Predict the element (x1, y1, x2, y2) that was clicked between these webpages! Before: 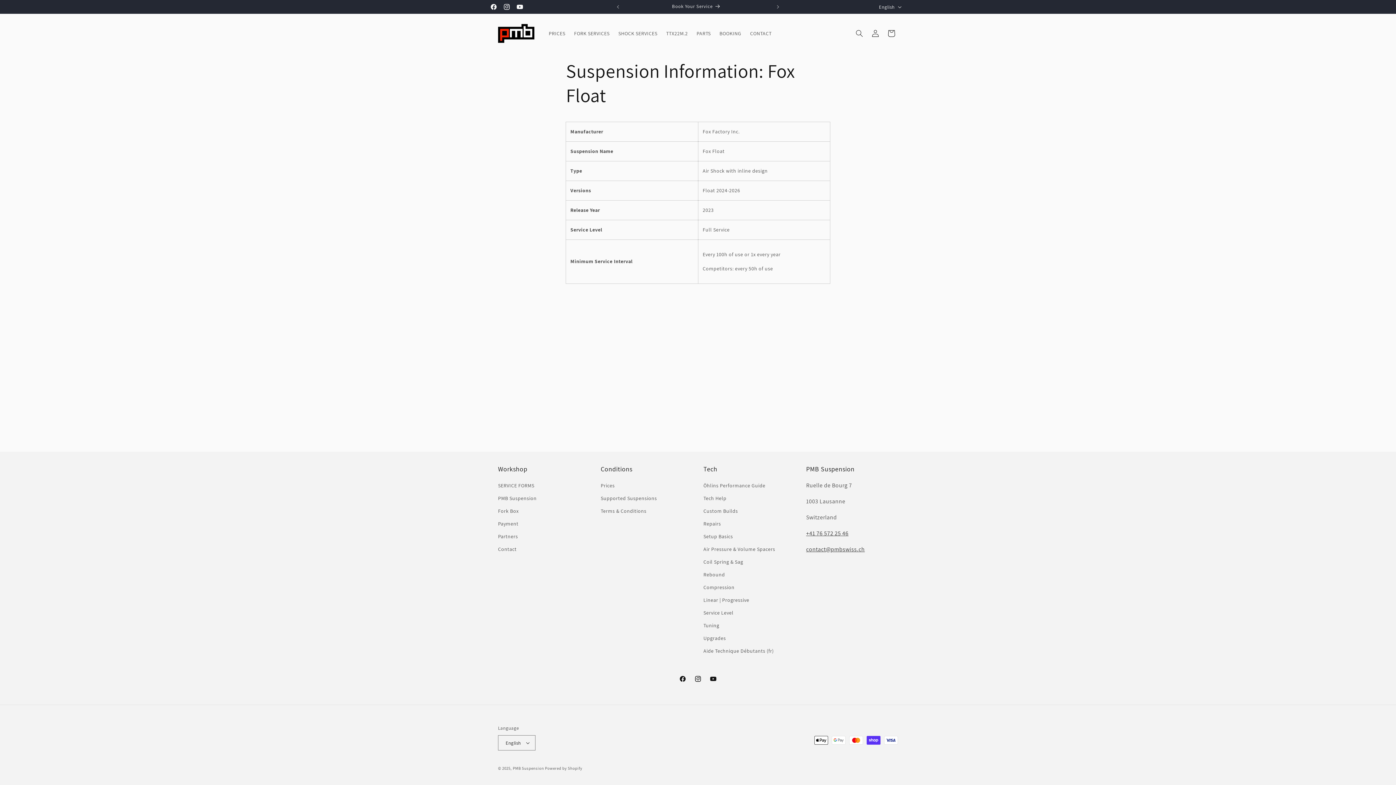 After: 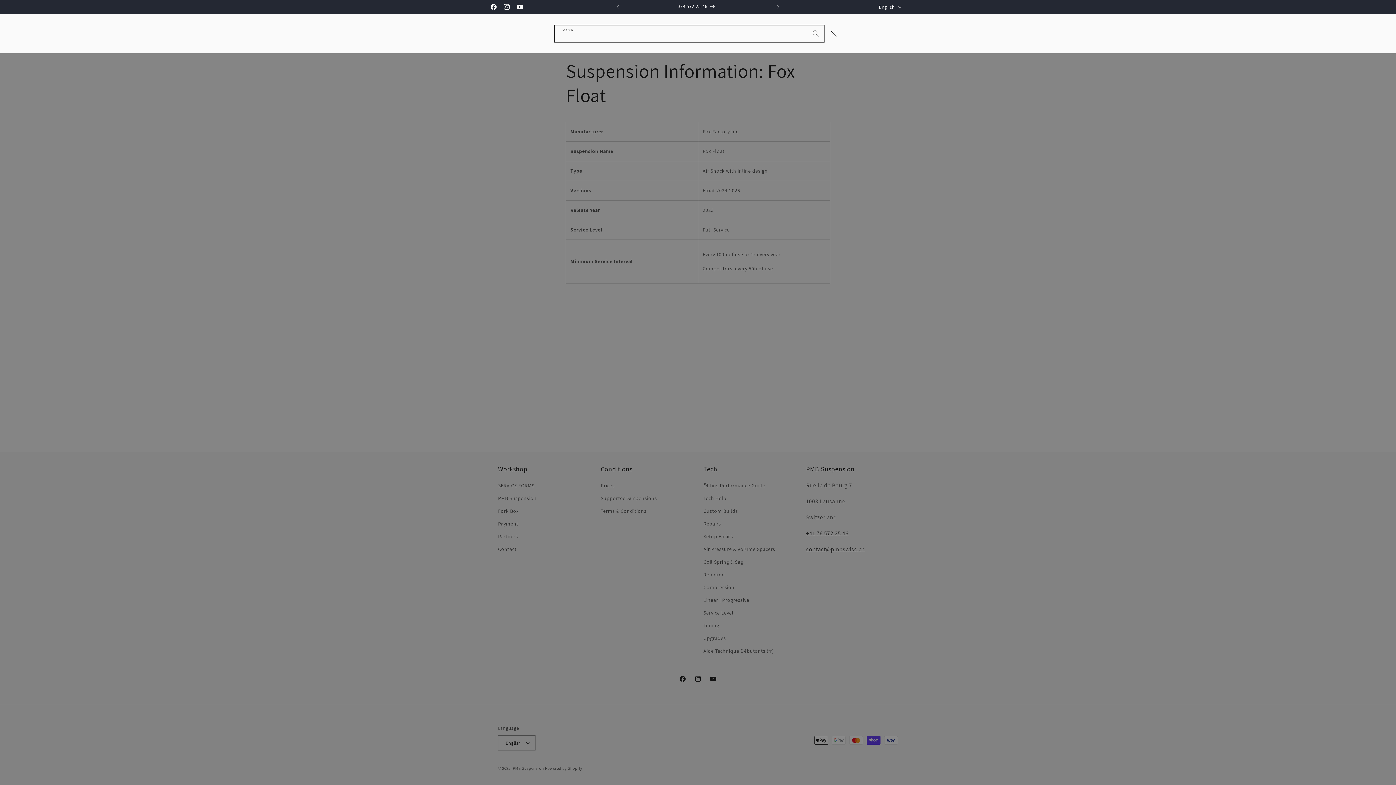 Action: bbox: (851, 25, 867, 41) label: Search